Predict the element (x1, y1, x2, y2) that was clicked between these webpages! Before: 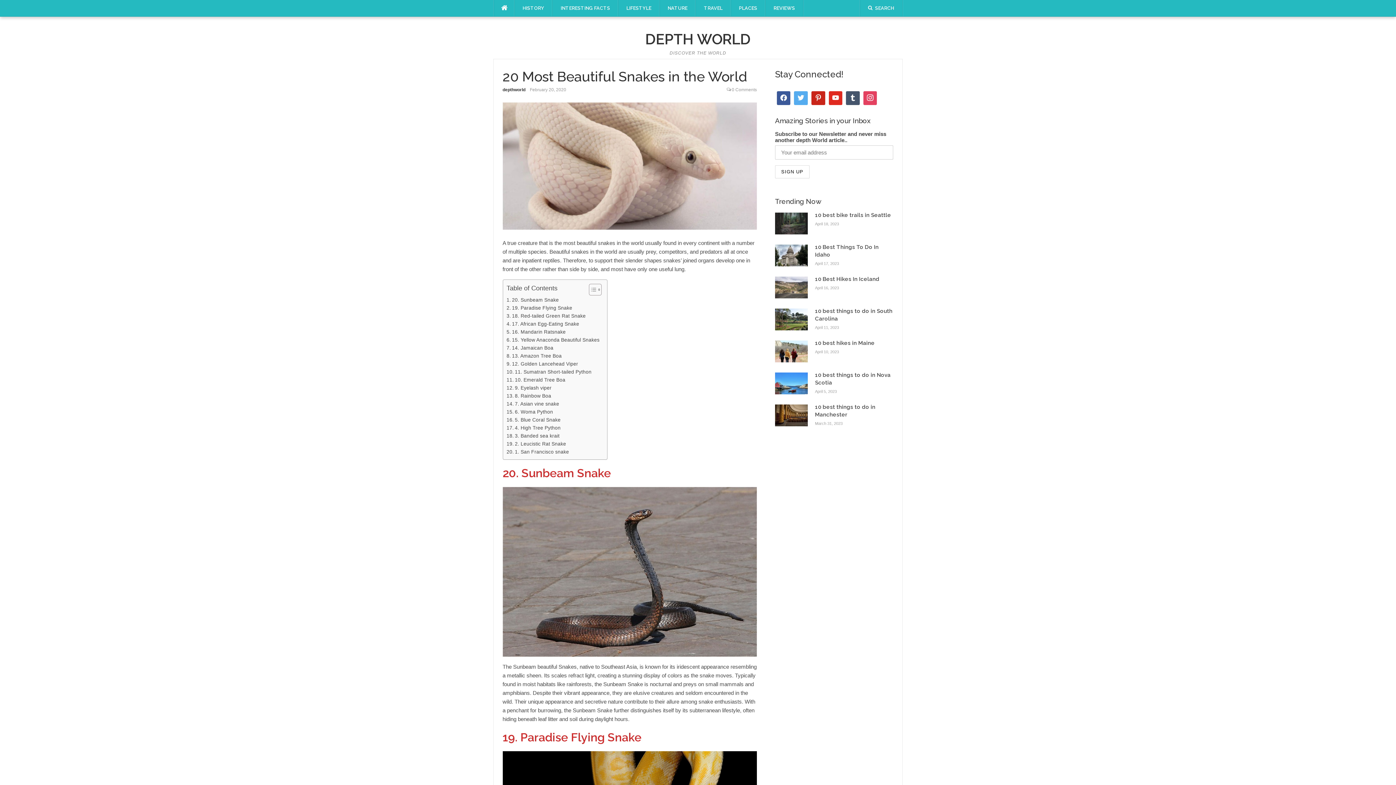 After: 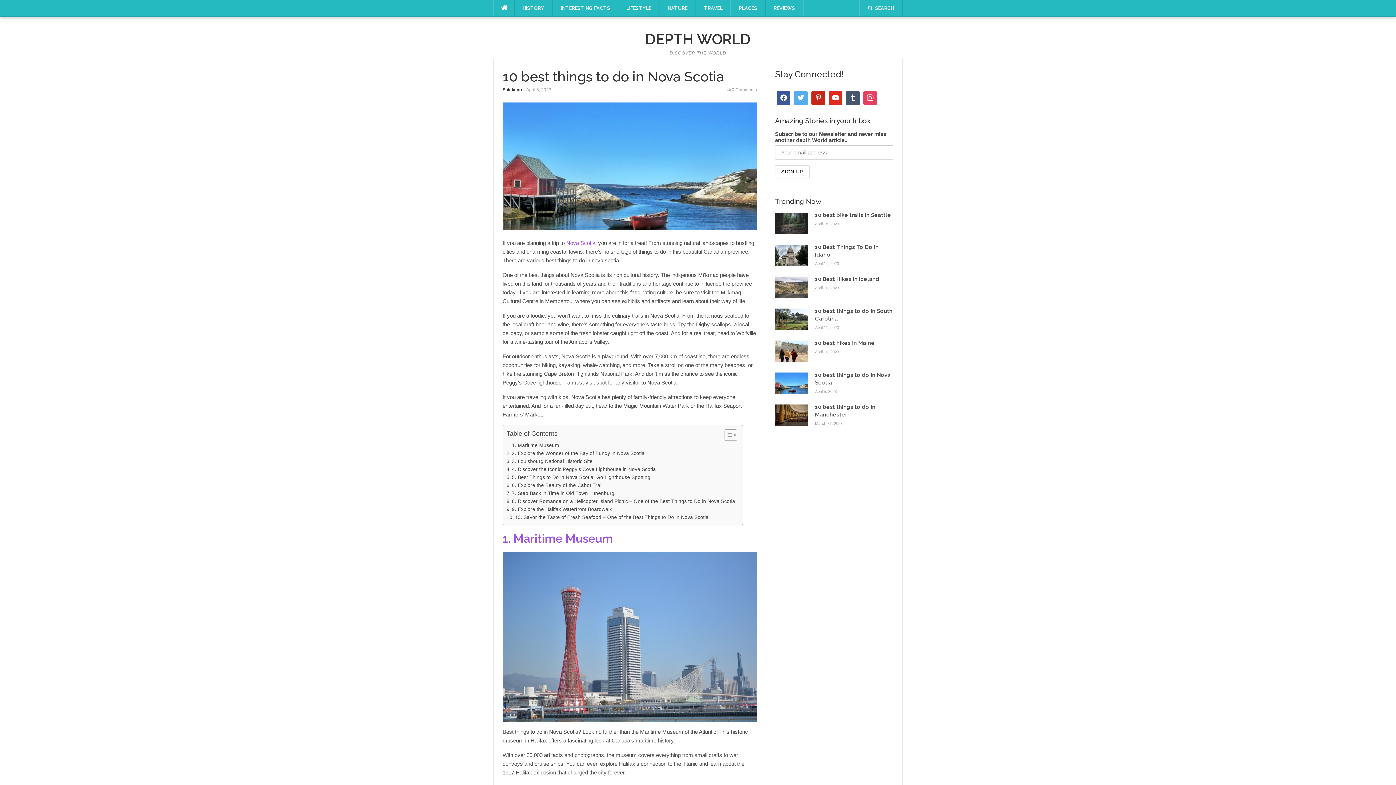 Action: bbox: (775, 379, 807, 386)